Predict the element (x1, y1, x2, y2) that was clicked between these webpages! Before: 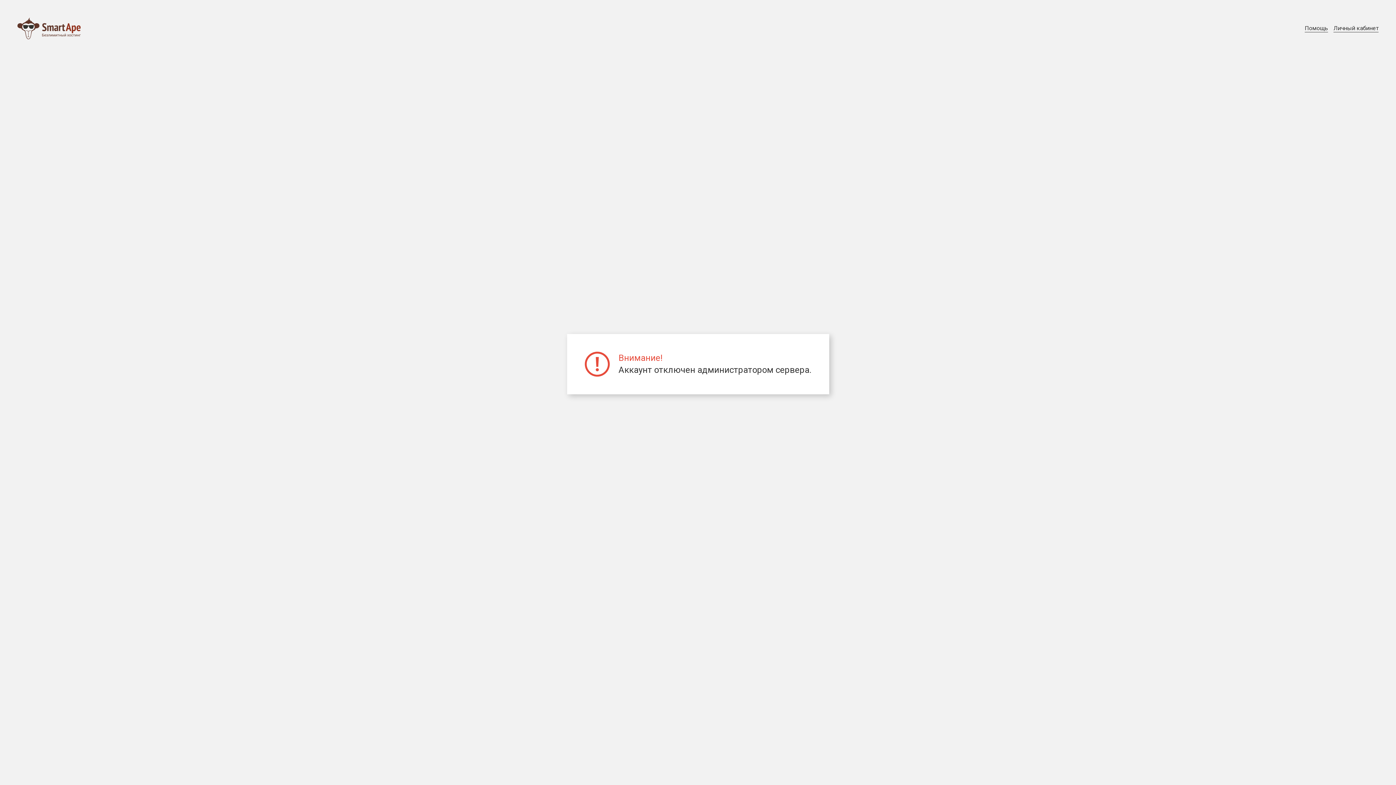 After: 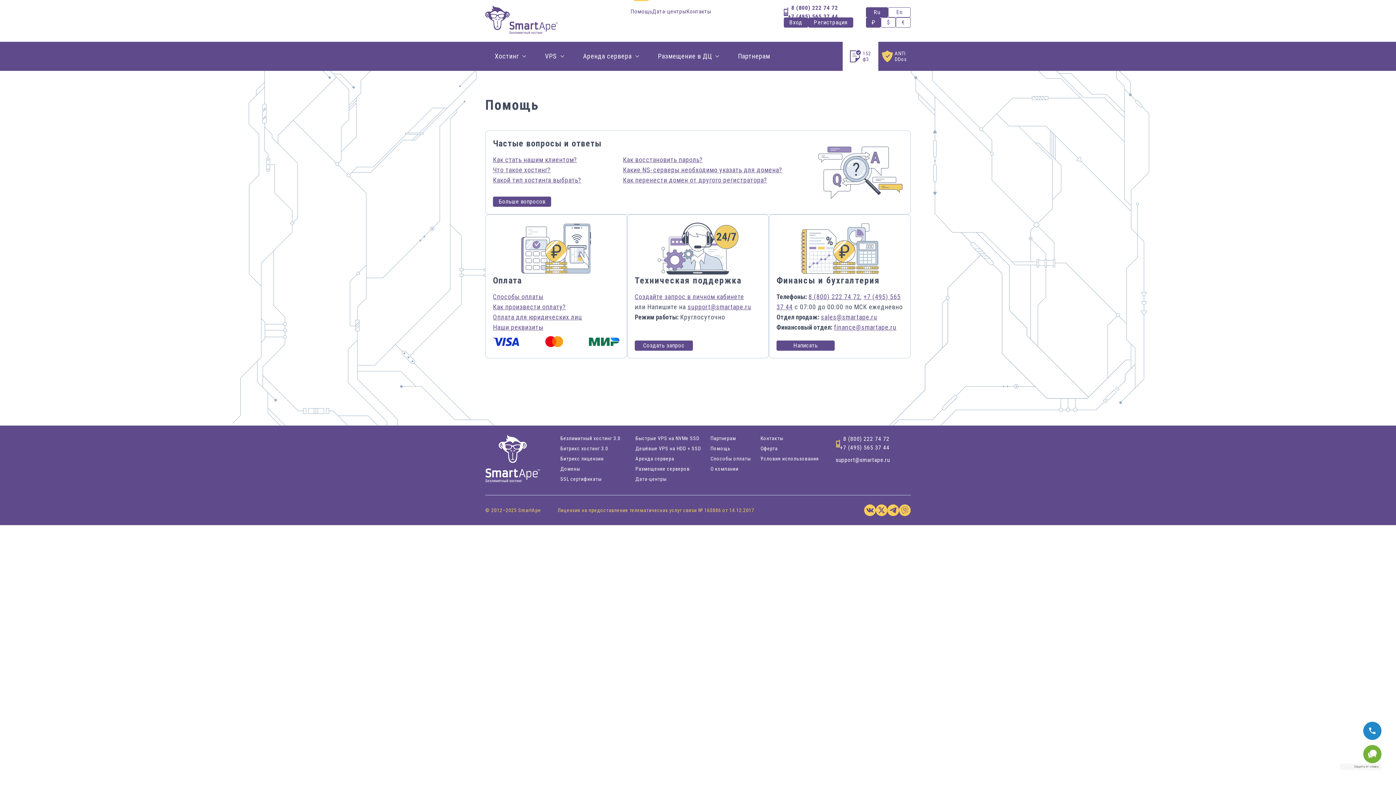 Action: bbox: (1305, 24, 1328, 32) label: Помощь